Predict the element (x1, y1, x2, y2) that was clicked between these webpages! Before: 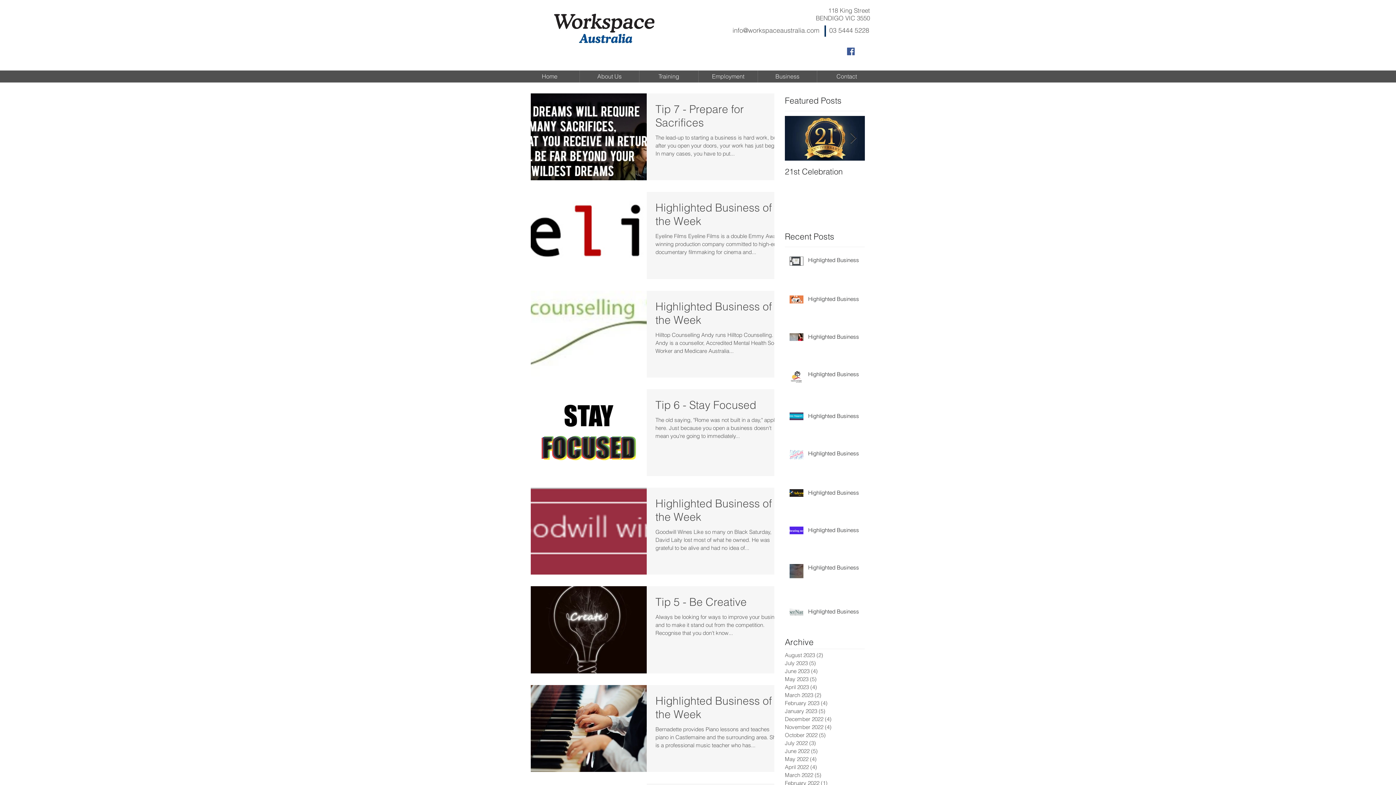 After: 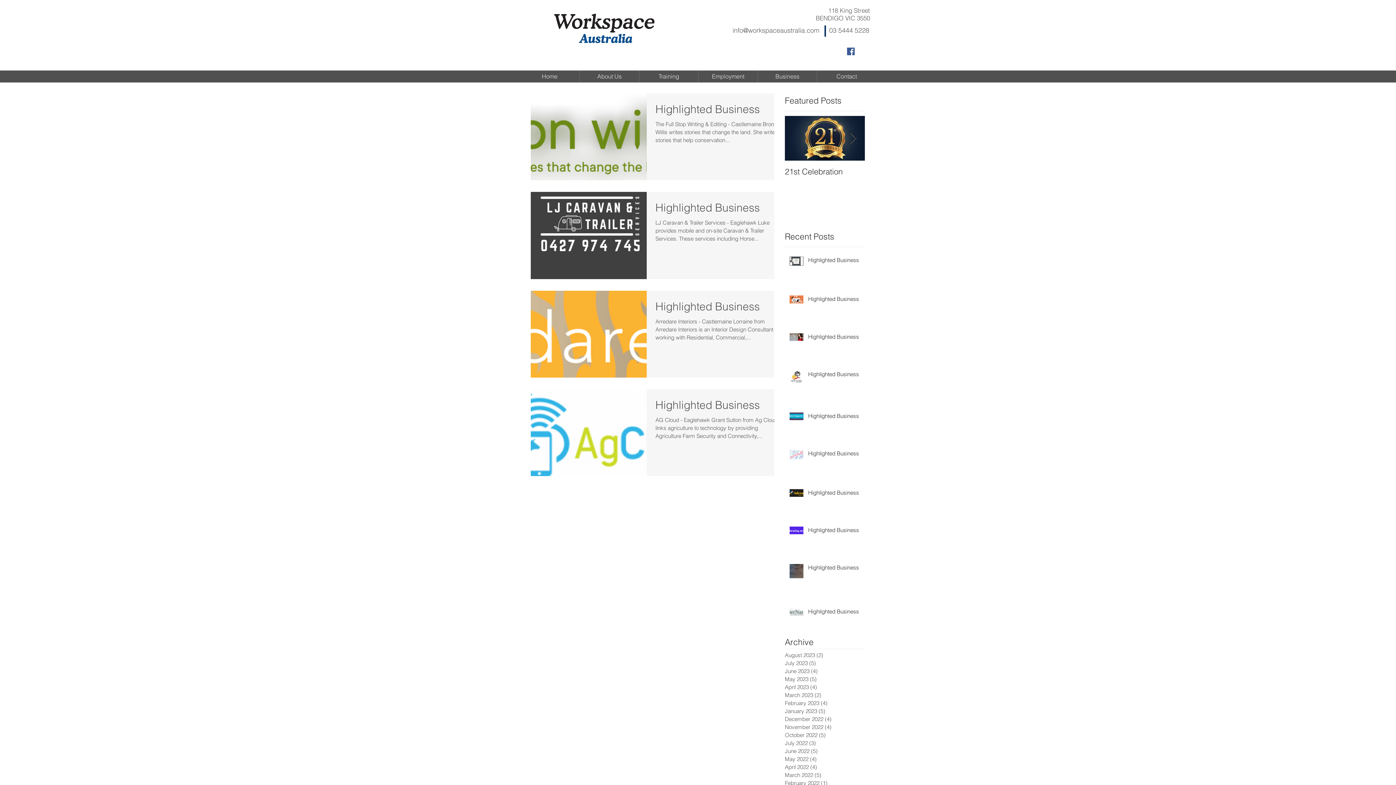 Action: label: April 2023 (4)
4 posts bbox: (785, 683, 861, 691)